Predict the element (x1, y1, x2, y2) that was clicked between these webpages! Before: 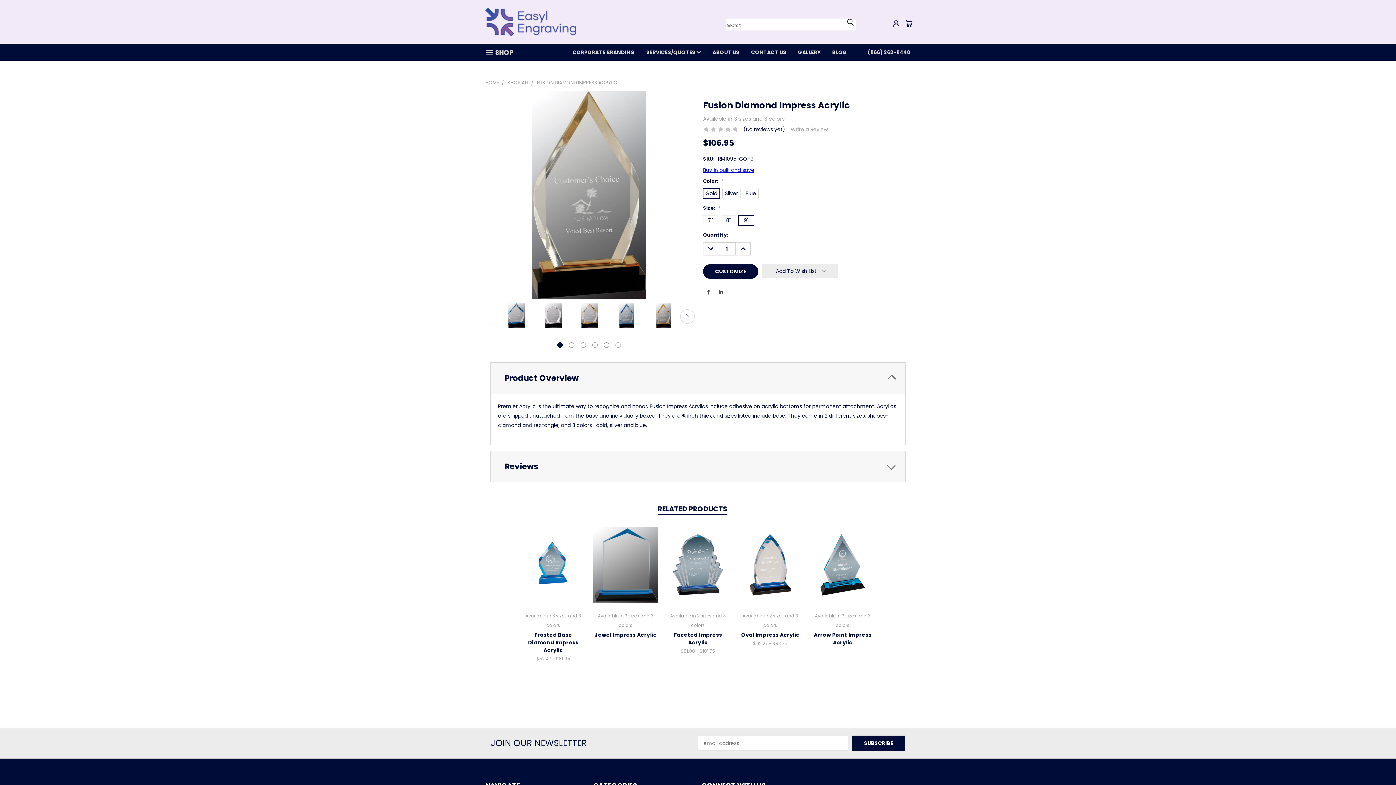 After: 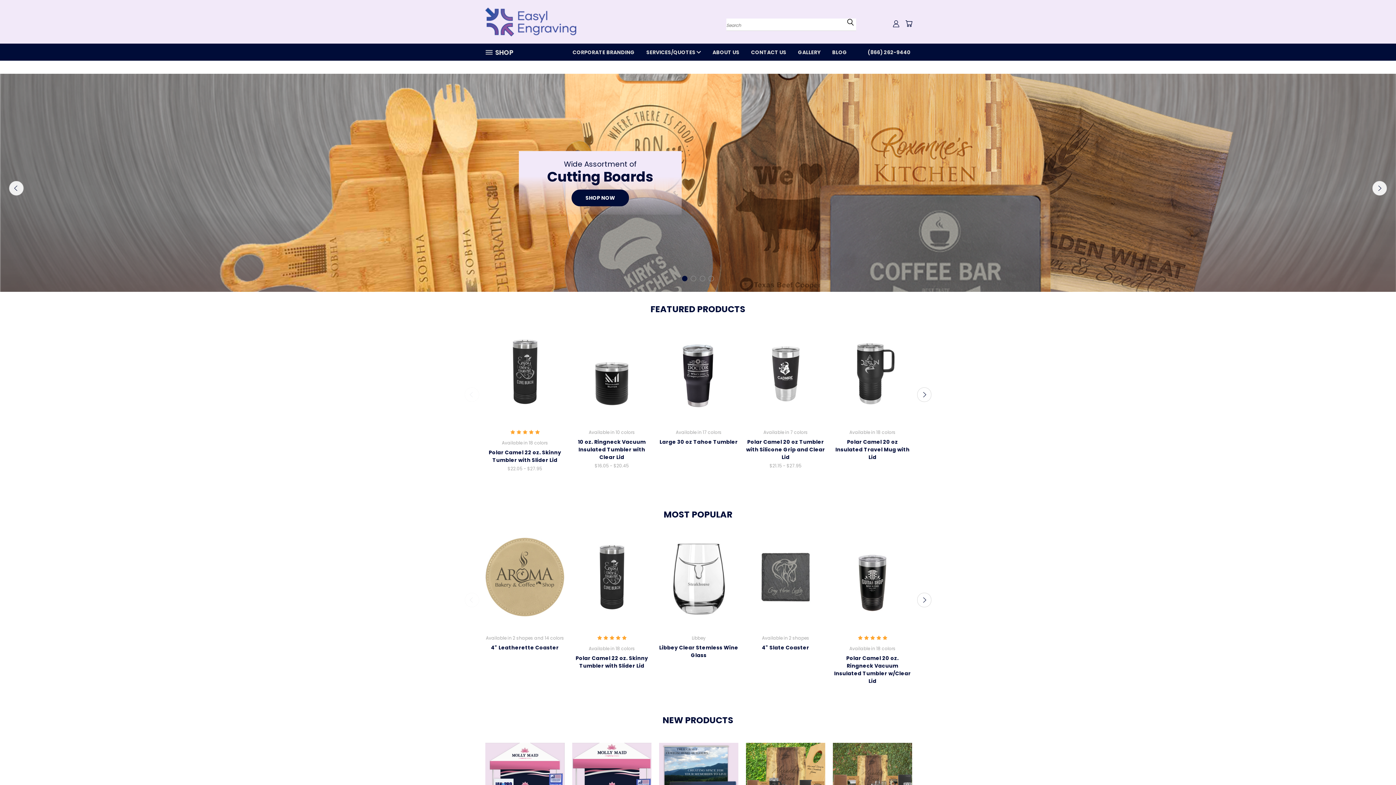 Action: label: HOME bbox: (485, 79, 499, 86)